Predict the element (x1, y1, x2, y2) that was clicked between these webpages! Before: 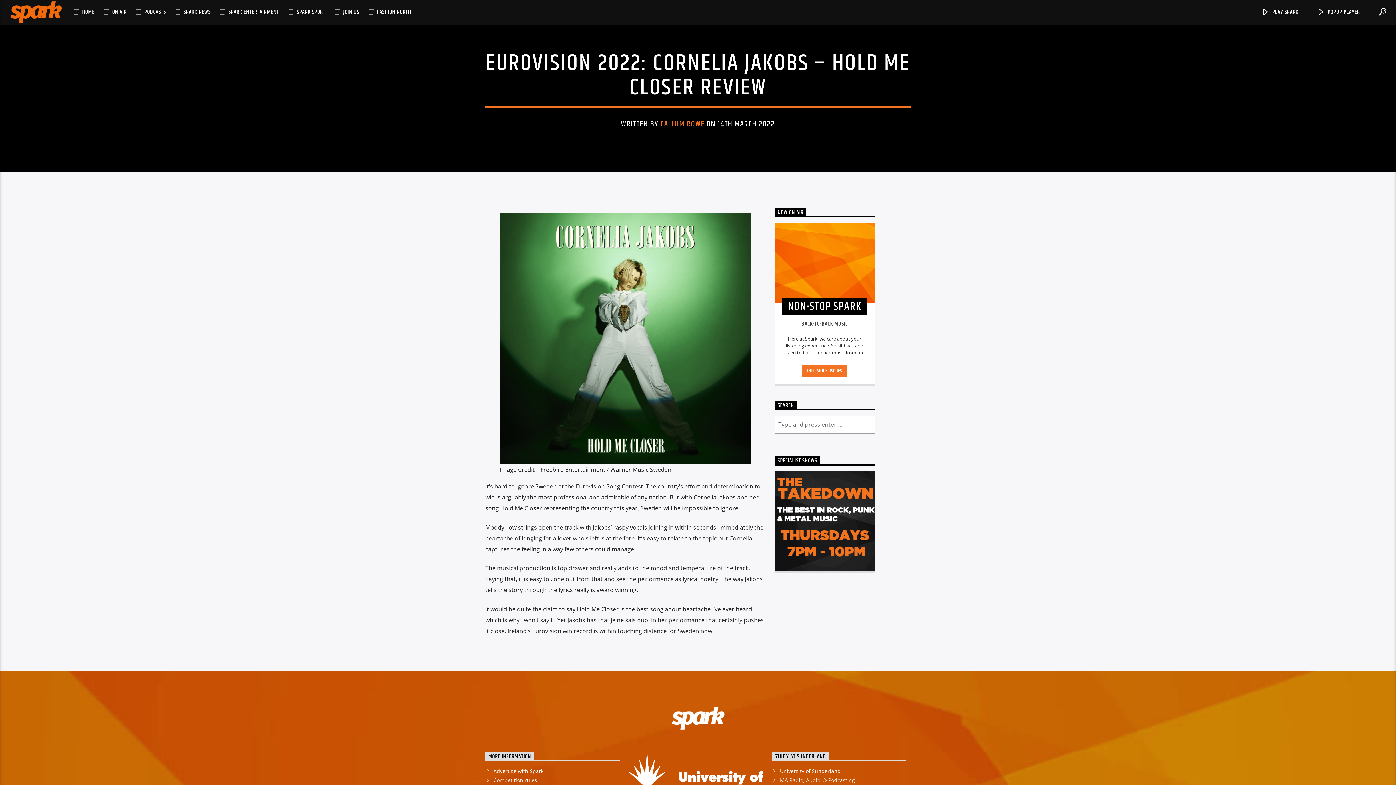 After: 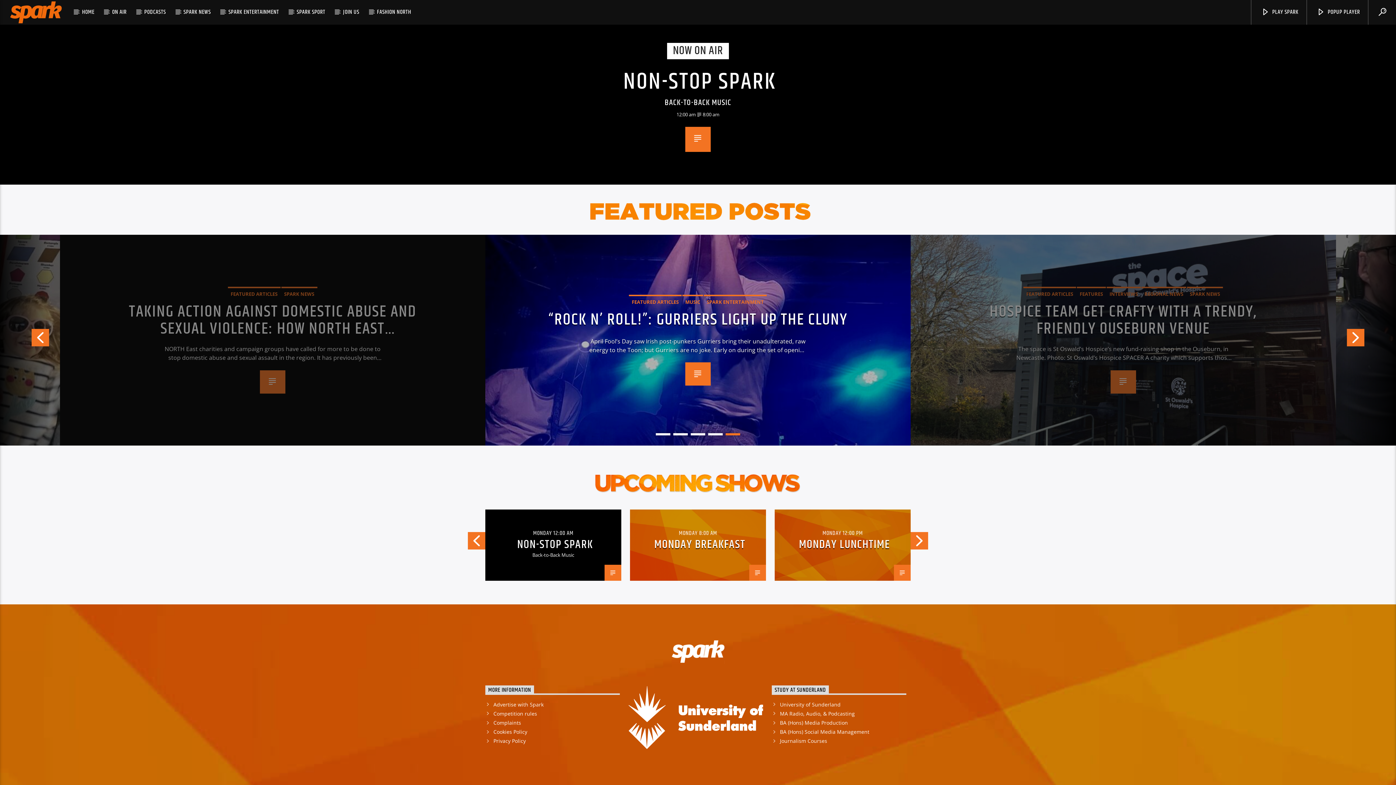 Action: bbox: (73, 0, 102, 24) label: HOME